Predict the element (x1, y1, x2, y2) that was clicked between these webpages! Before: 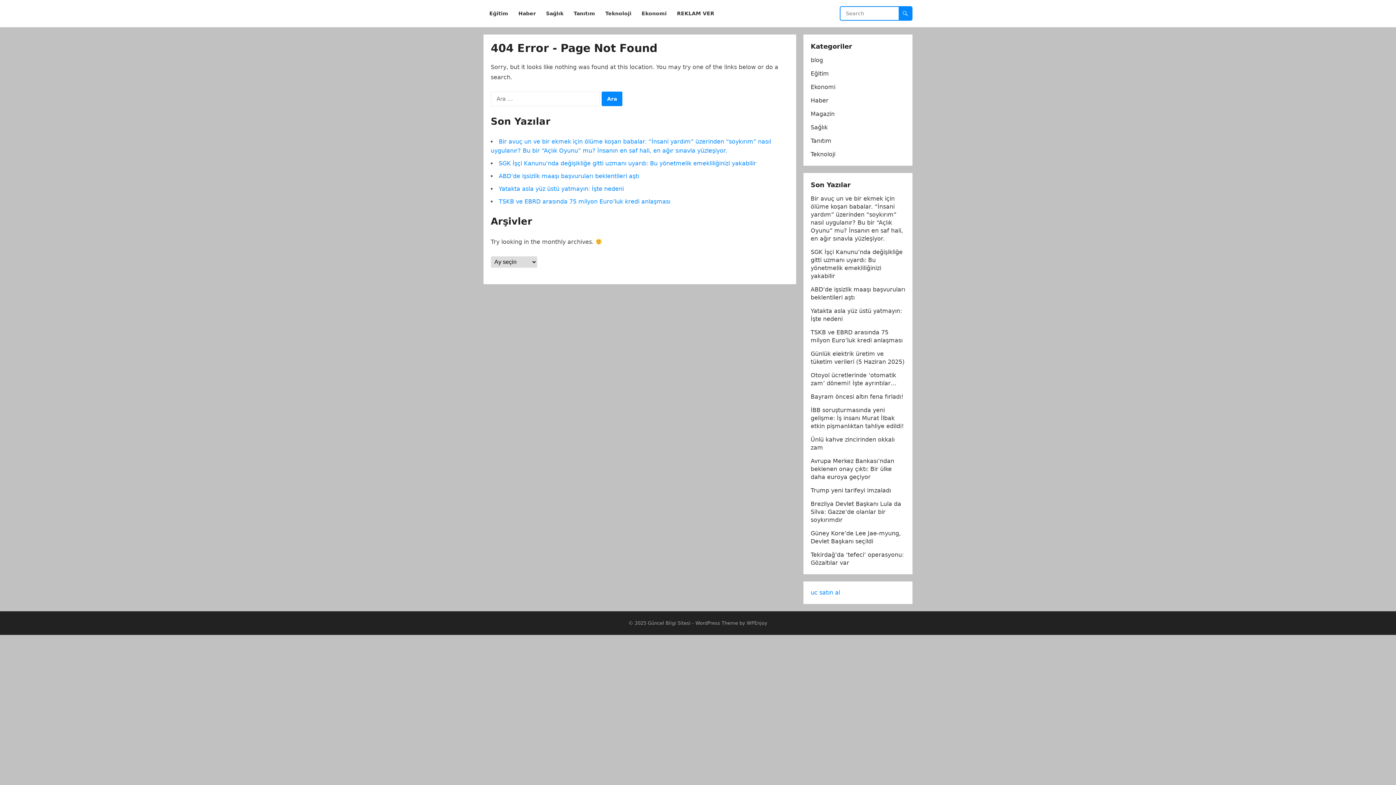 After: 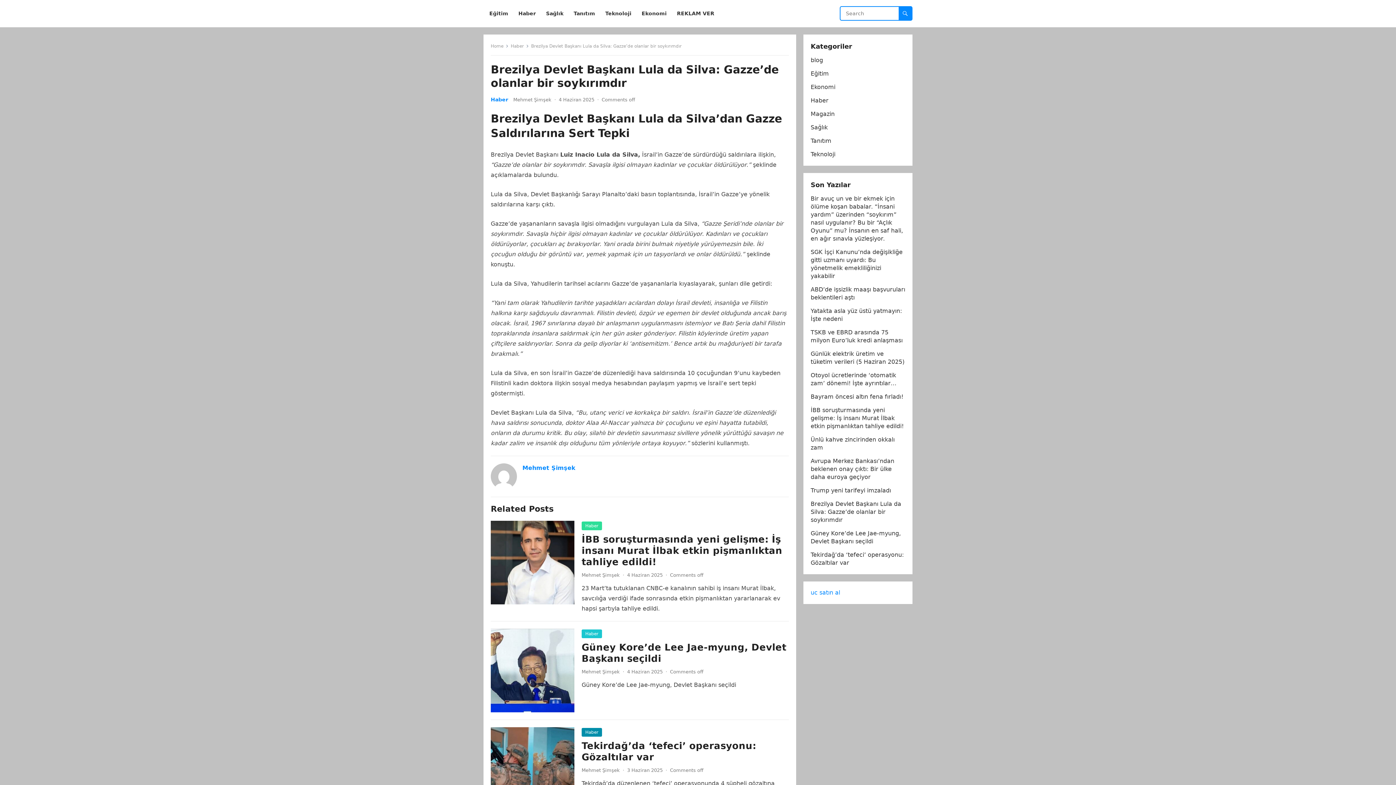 Action: bbox: (810, 500, 901, 523) label: Brezilya Devlet Başkanı Lula da Silva: Gazze’de olanlar bir soykırımdır